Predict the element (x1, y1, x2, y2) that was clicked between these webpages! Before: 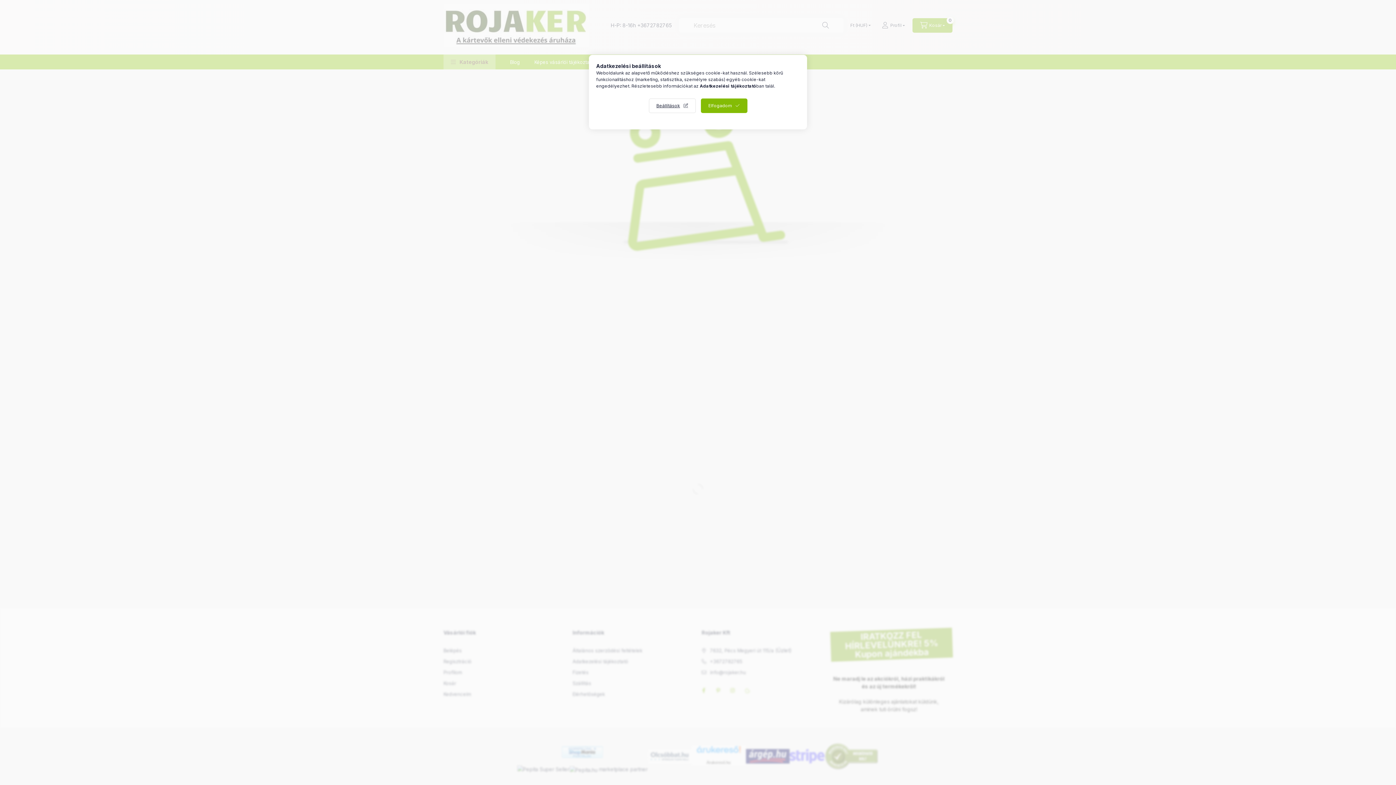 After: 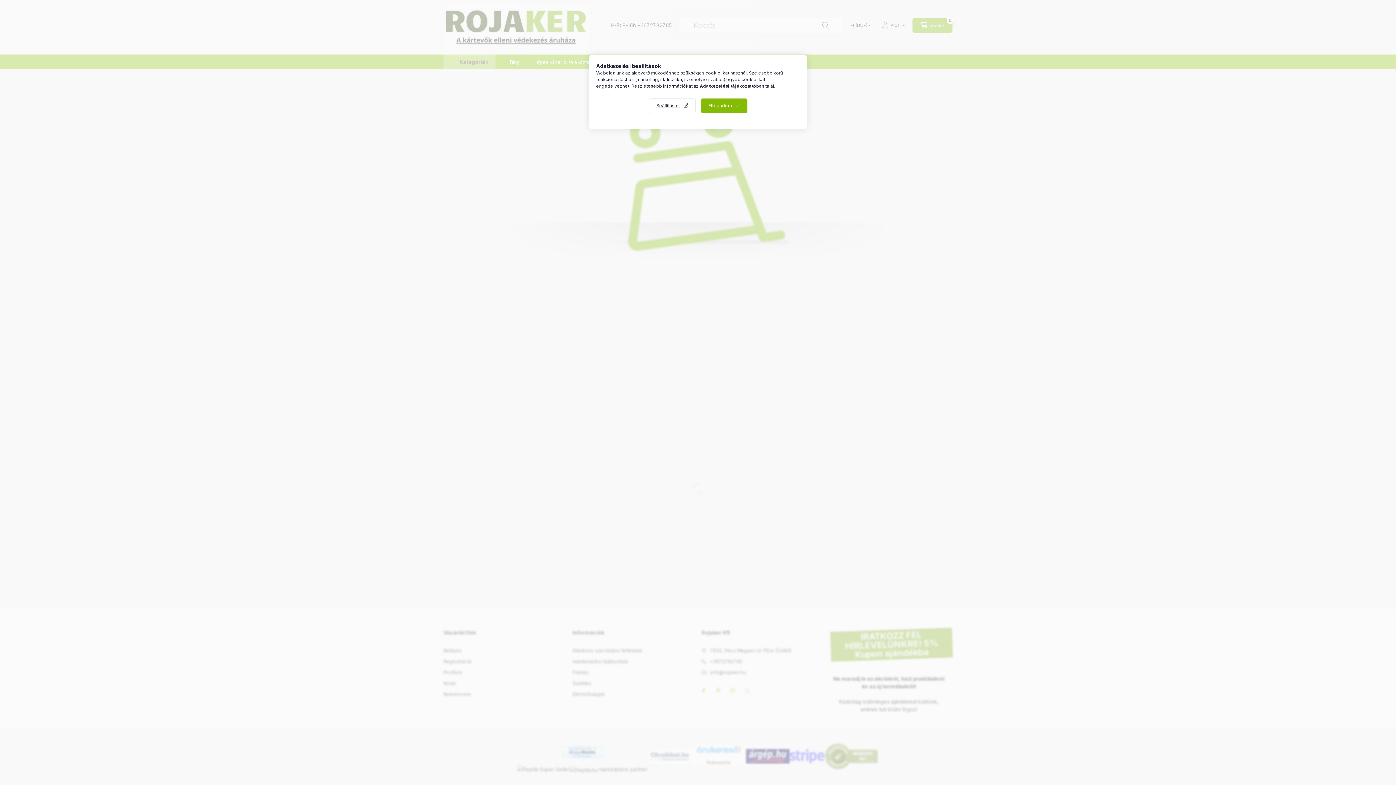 Action: label: Adatkezelési tájékoztató bbox: (700, 83, 756, 88)